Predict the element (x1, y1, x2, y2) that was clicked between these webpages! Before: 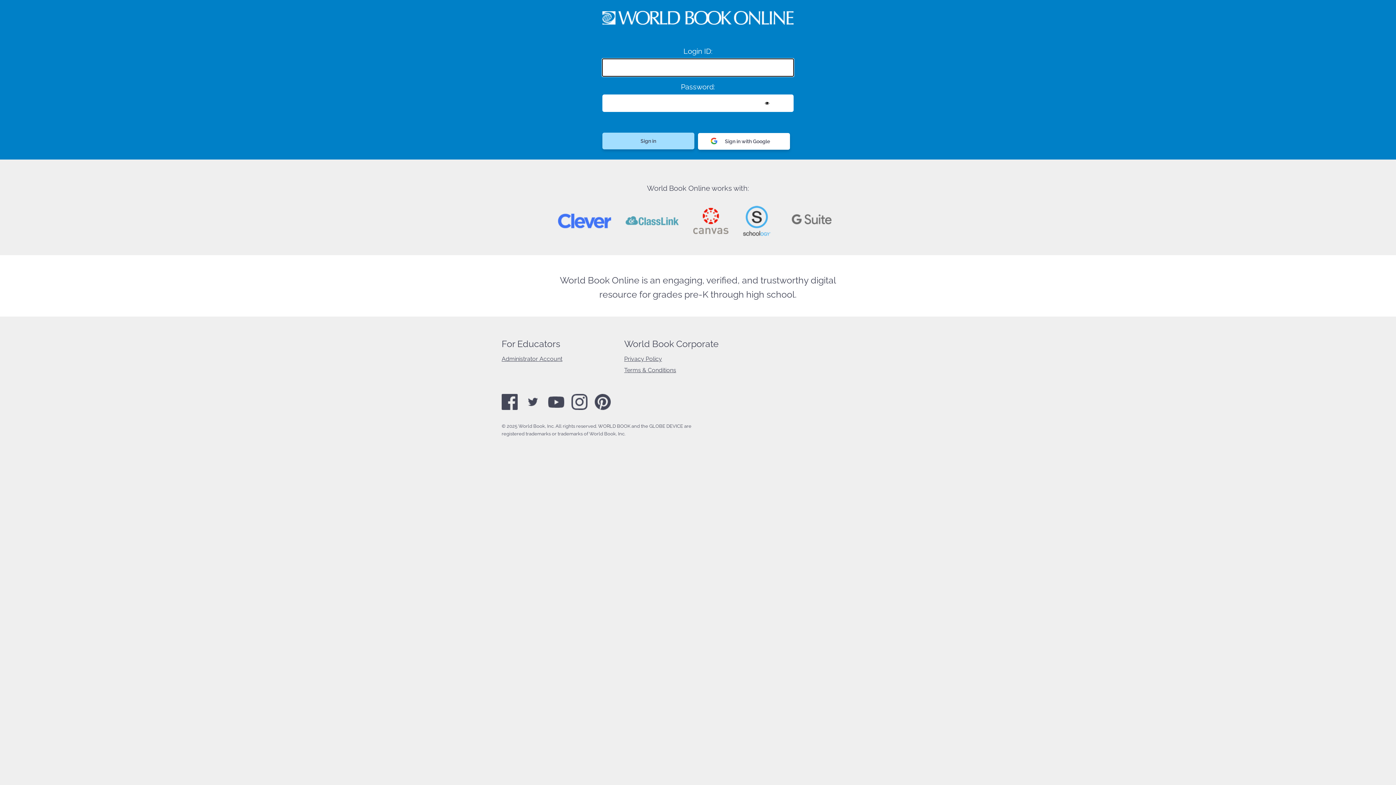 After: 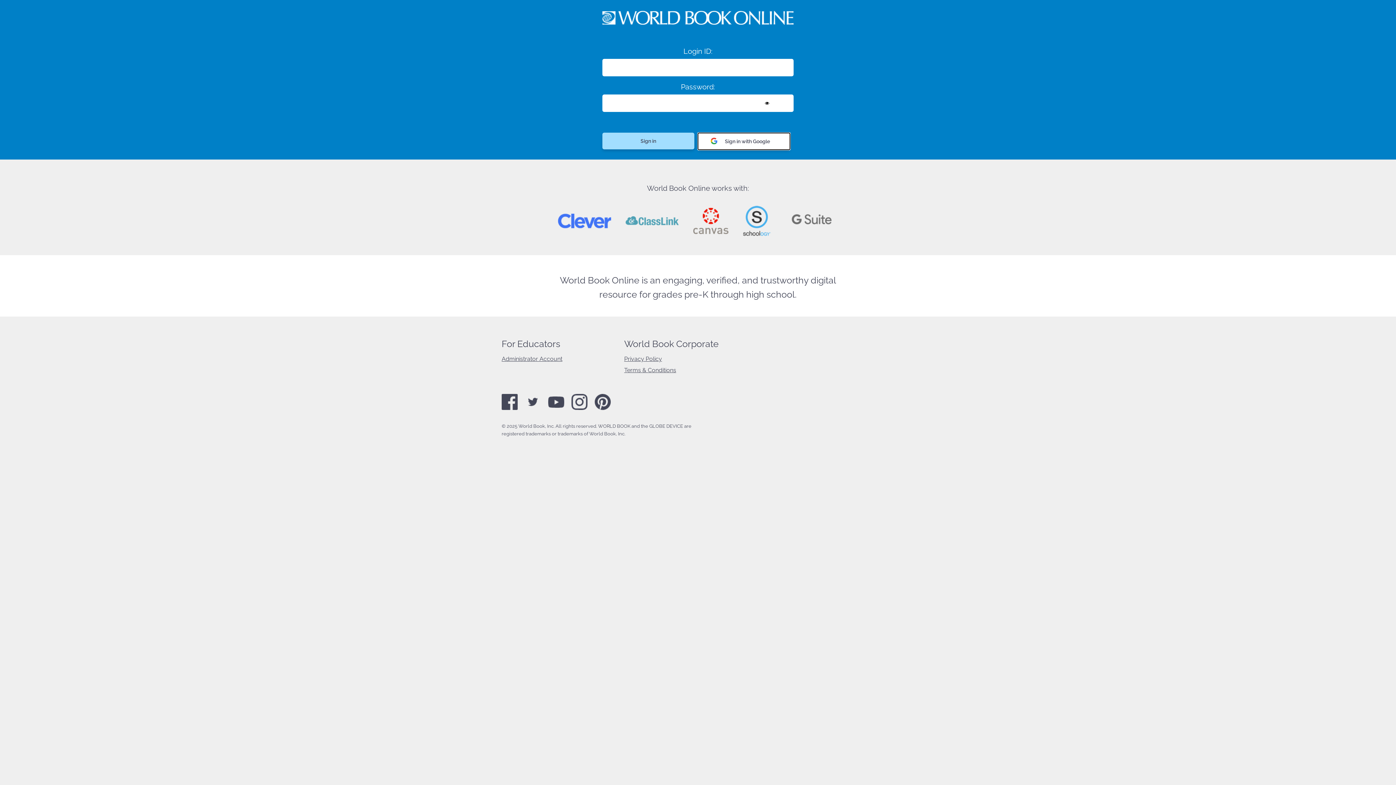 Action: bbox: (698, 133, 790, 149) label: Sign in with Google